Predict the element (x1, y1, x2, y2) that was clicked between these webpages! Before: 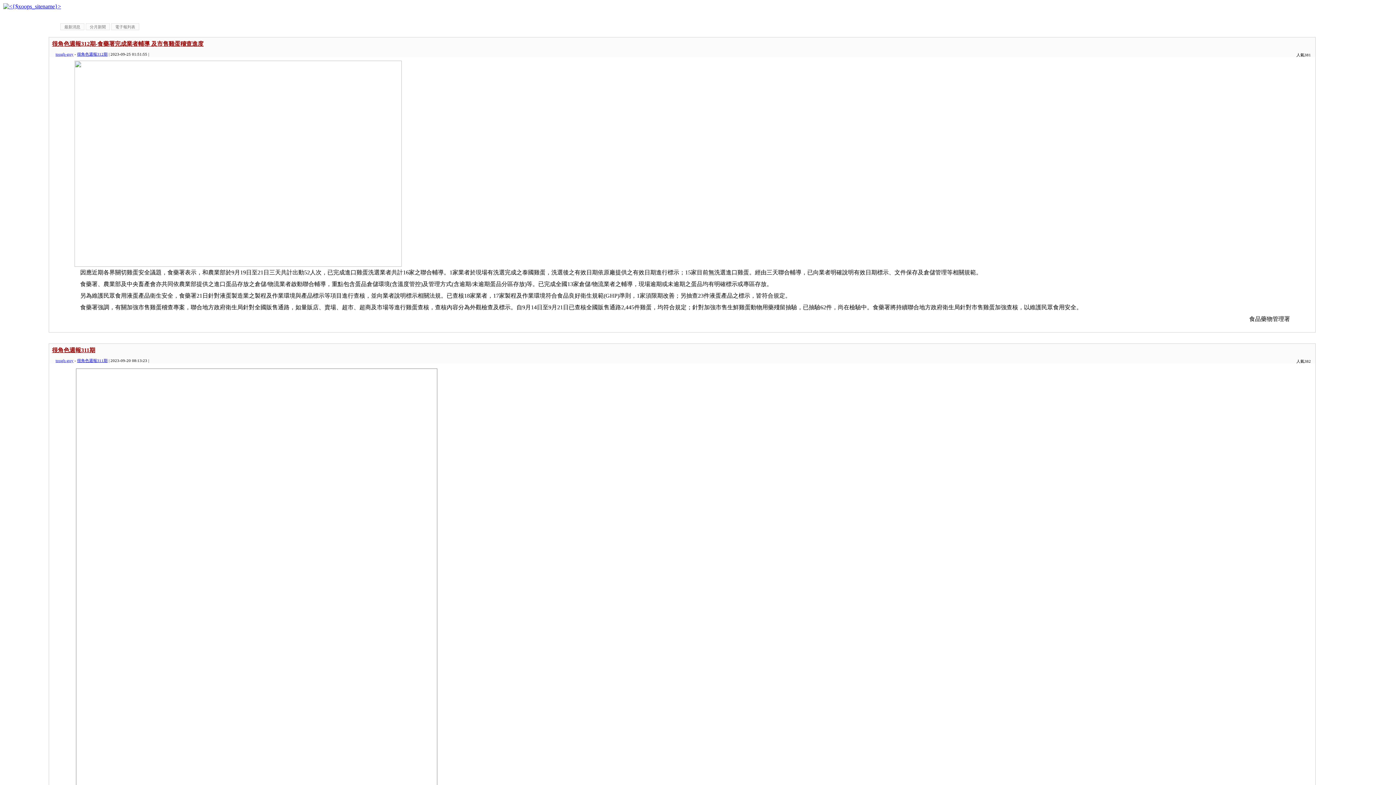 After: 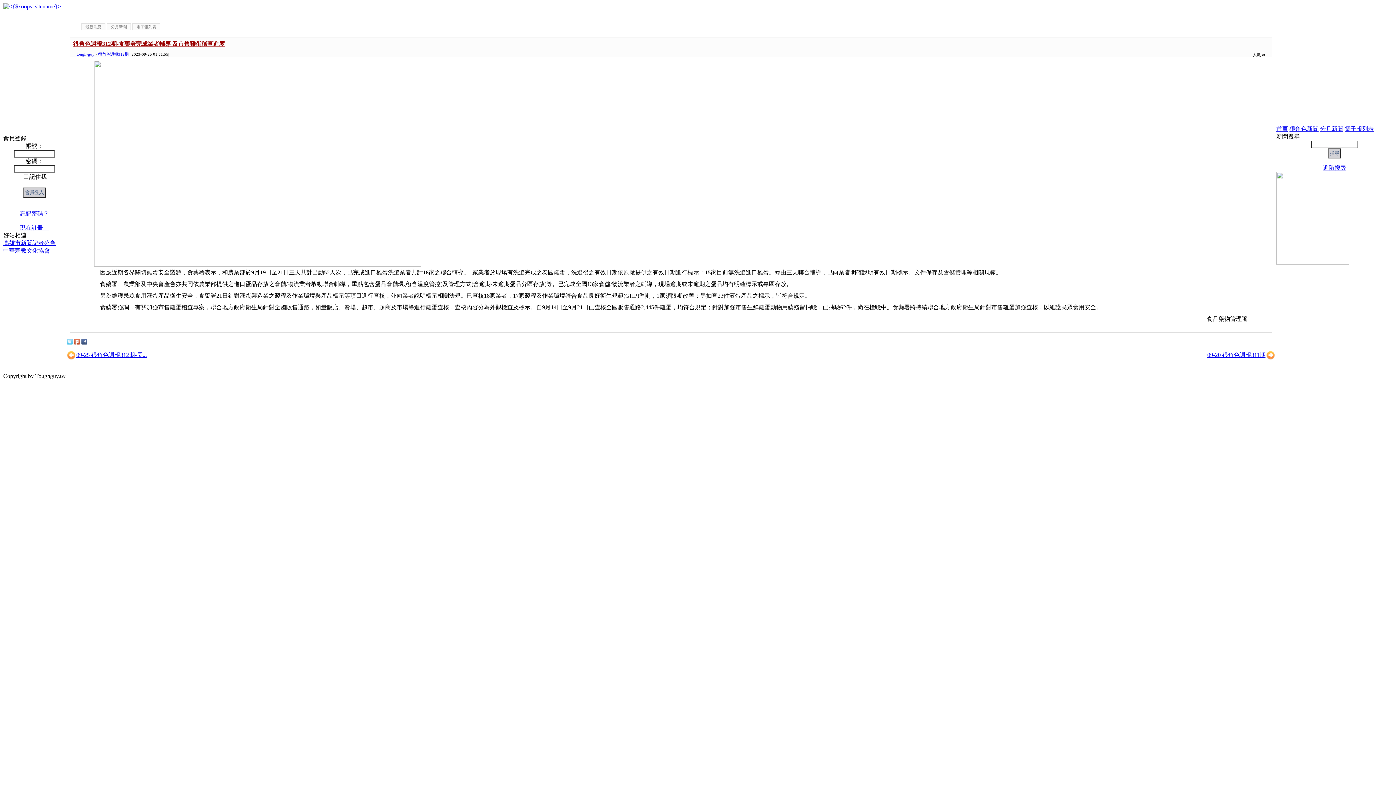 Action: bbox: (52, 40, 203, 46) label: 很角色週報312期-食藥署完成業者輔導 及市售雞蛋稽查進度